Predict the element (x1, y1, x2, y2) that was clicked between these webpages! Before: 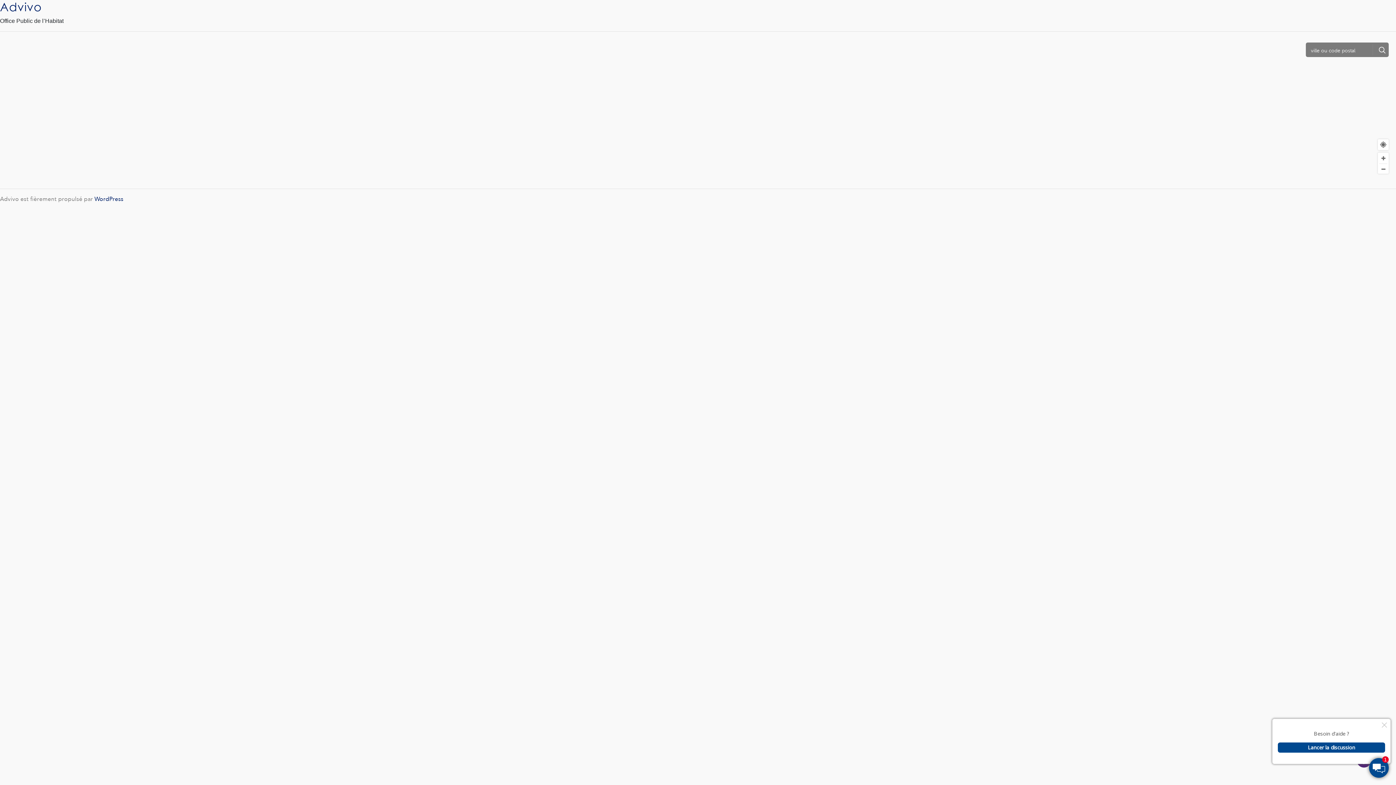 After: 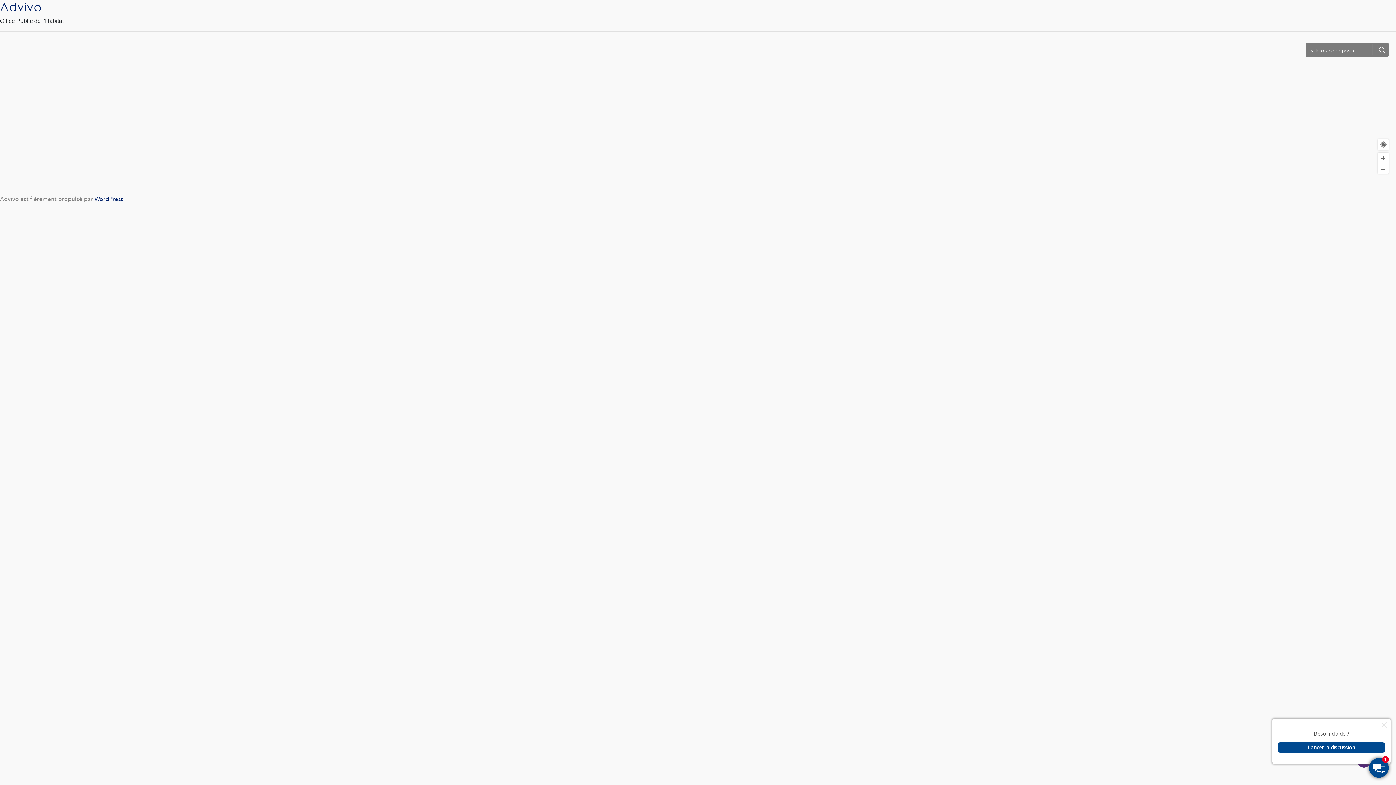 Action: bbox: (1378, 163, 1389, 174)